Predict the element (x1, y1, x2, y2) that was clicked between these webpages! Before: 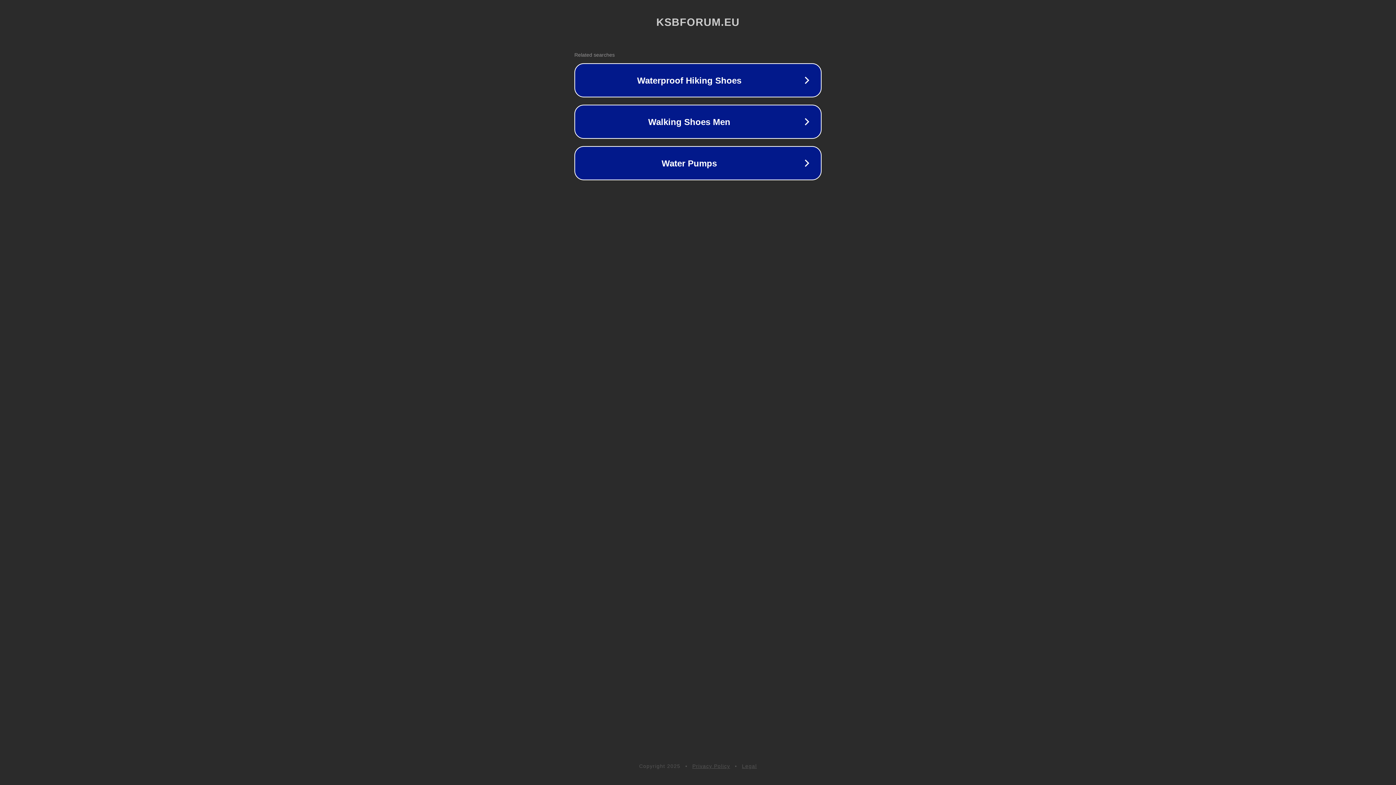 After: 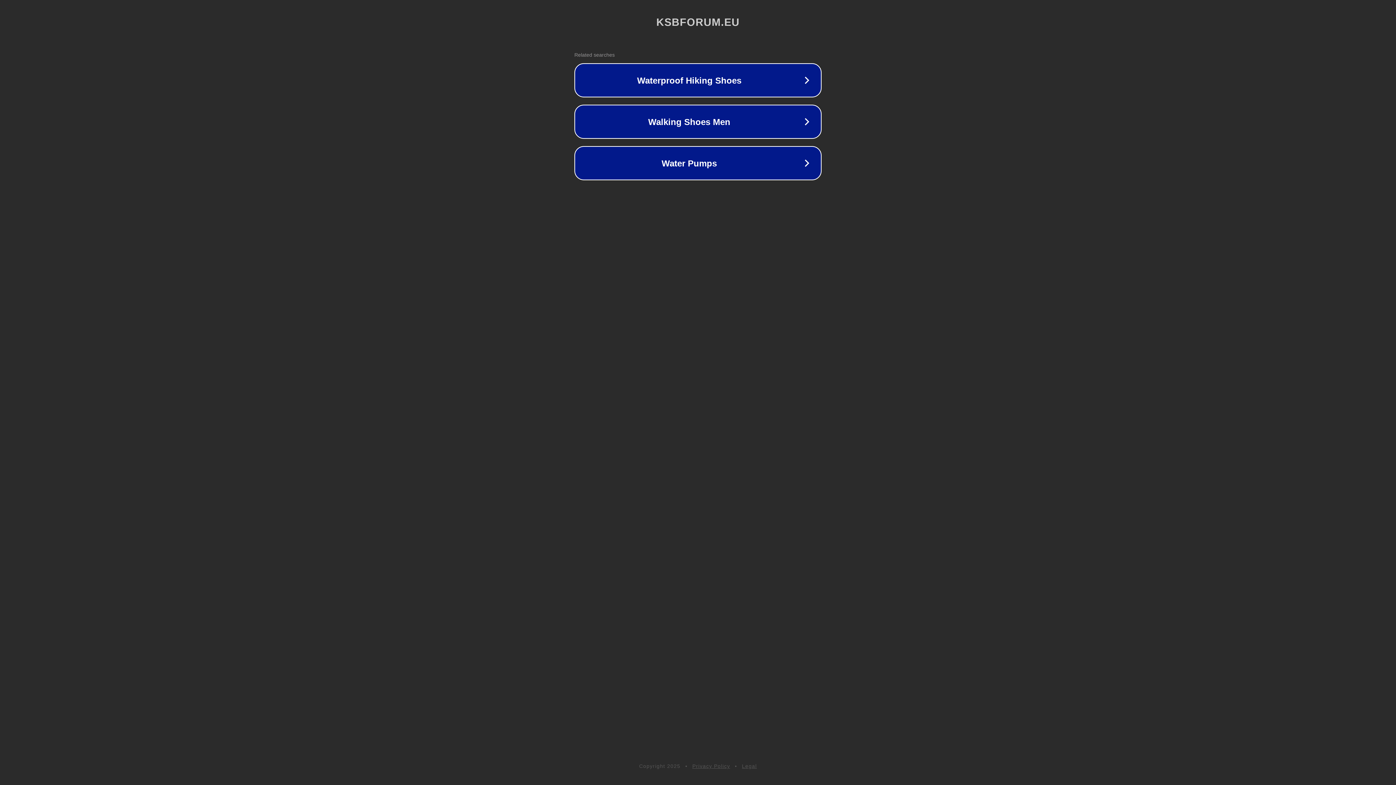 Action: bbox: (692, 763, 730, 769) label: Privacy Policy